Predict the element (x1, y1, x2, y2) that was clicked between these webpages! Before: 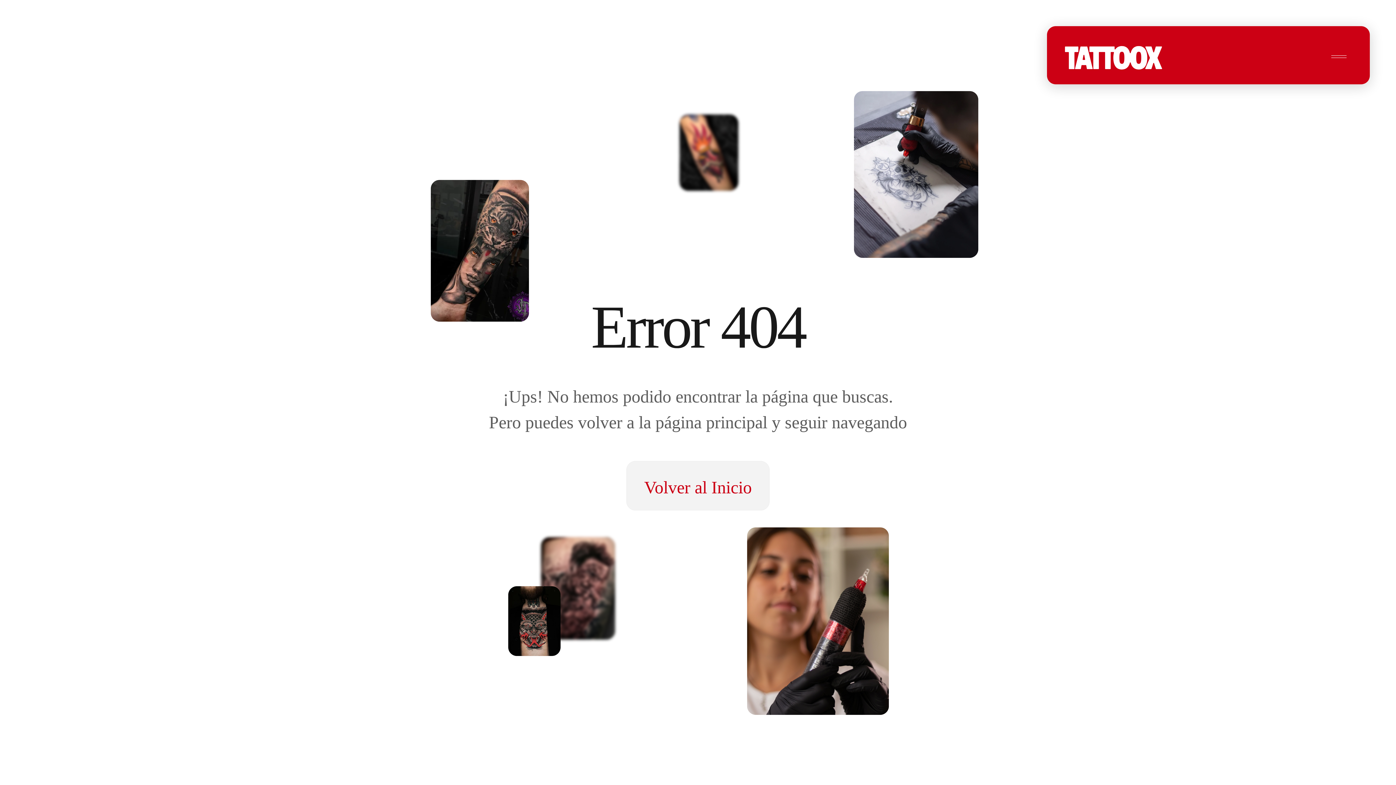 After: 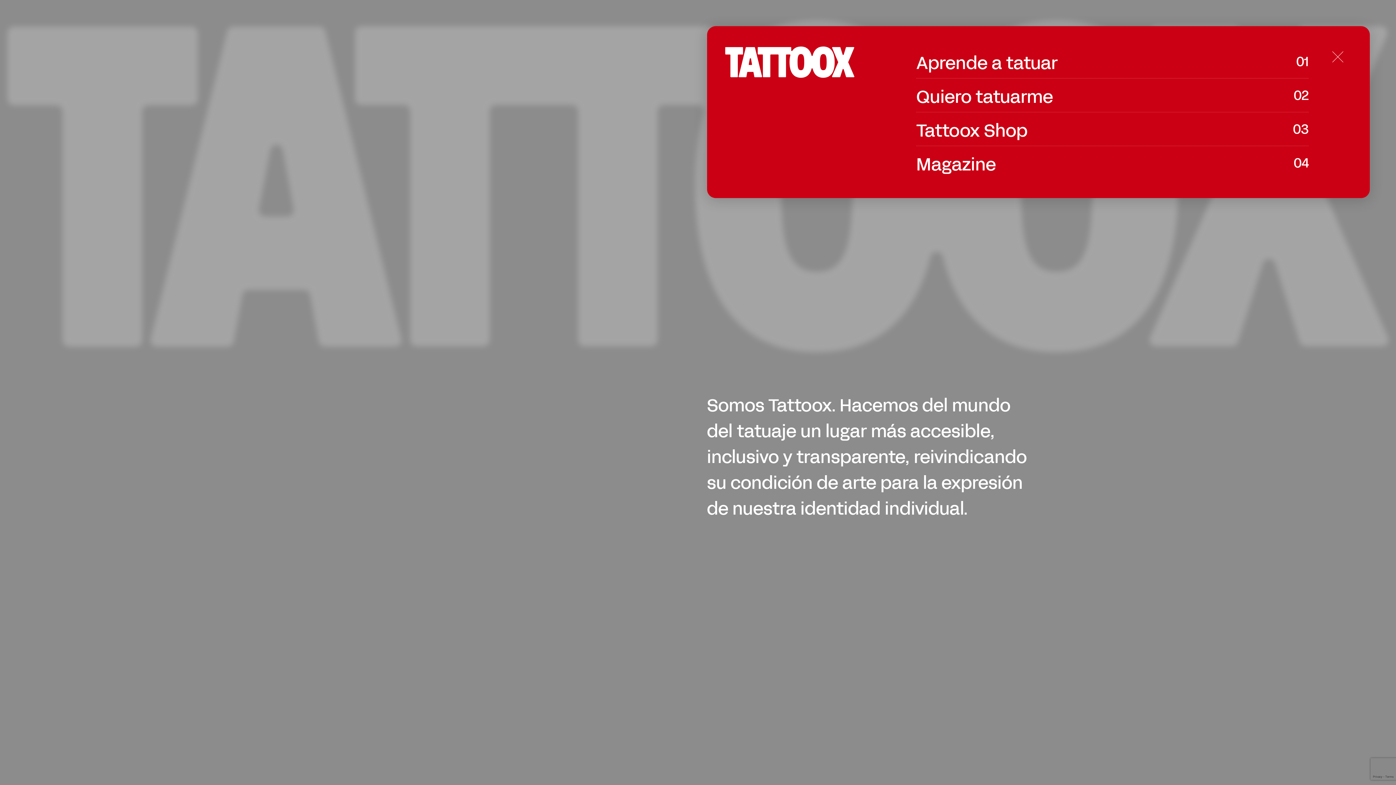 Action: bbox: (626, 461, 769, 510) label: Volver al Inicio